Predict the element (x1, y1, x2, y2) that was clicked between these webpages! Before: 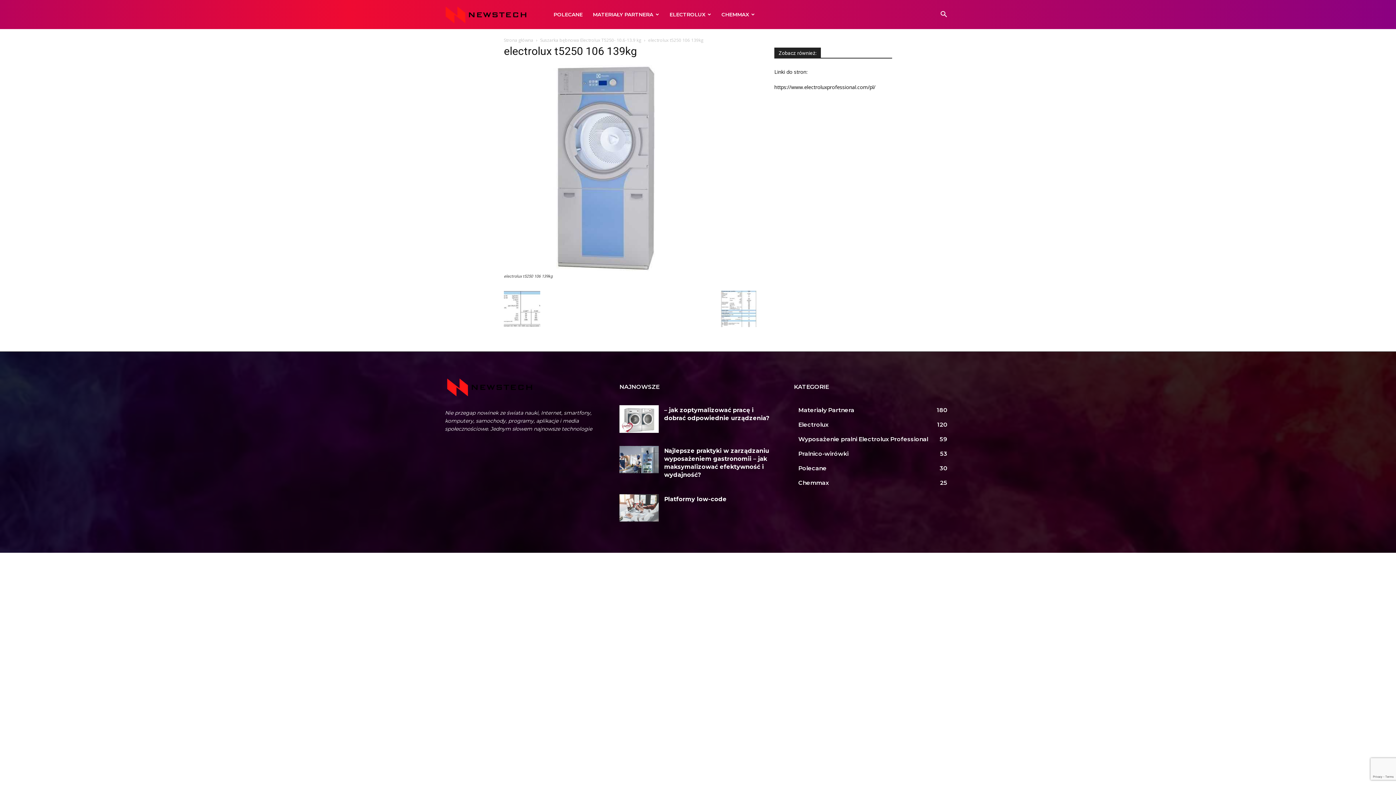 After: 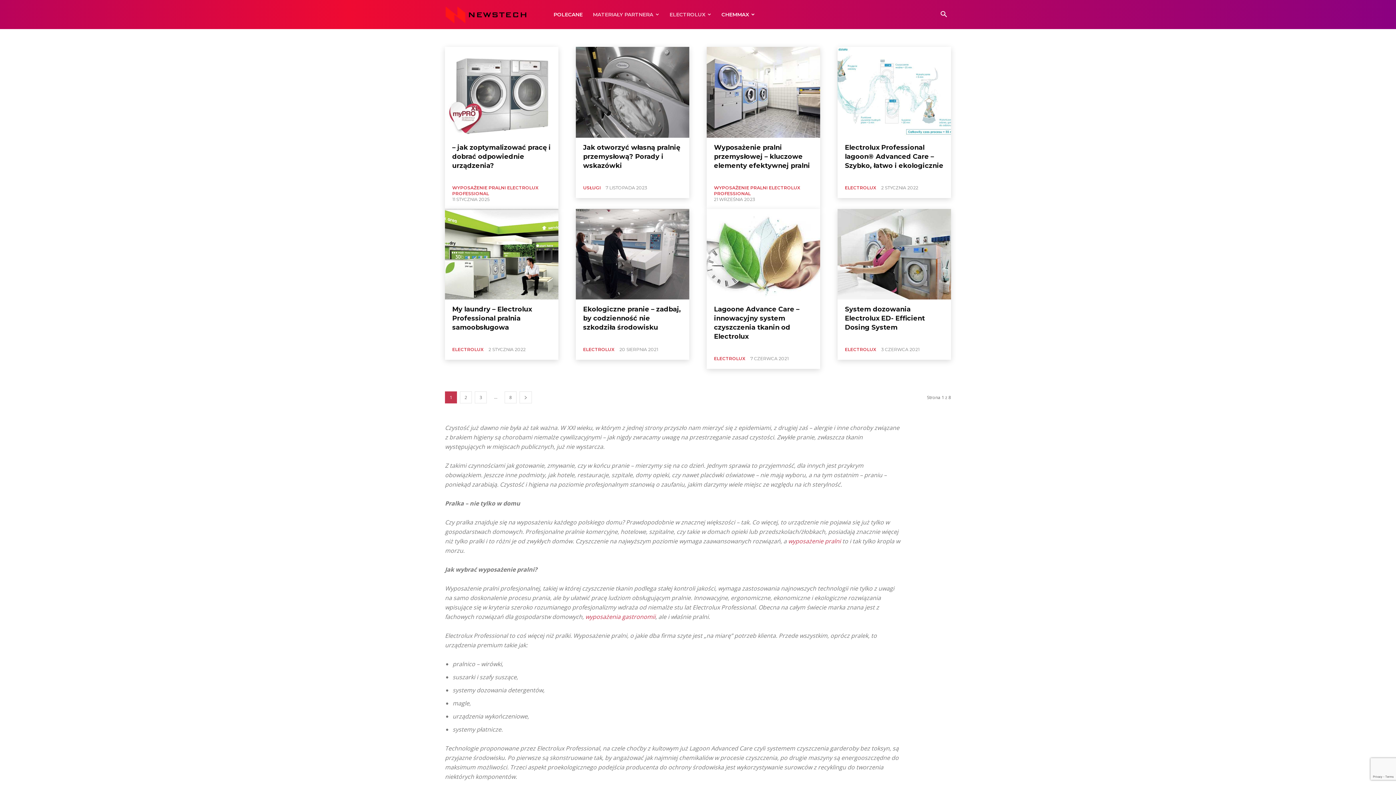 Action: label: Wyposażenie pralni Electrolux Professional
59 bbox: (798, 436, 928, 442)